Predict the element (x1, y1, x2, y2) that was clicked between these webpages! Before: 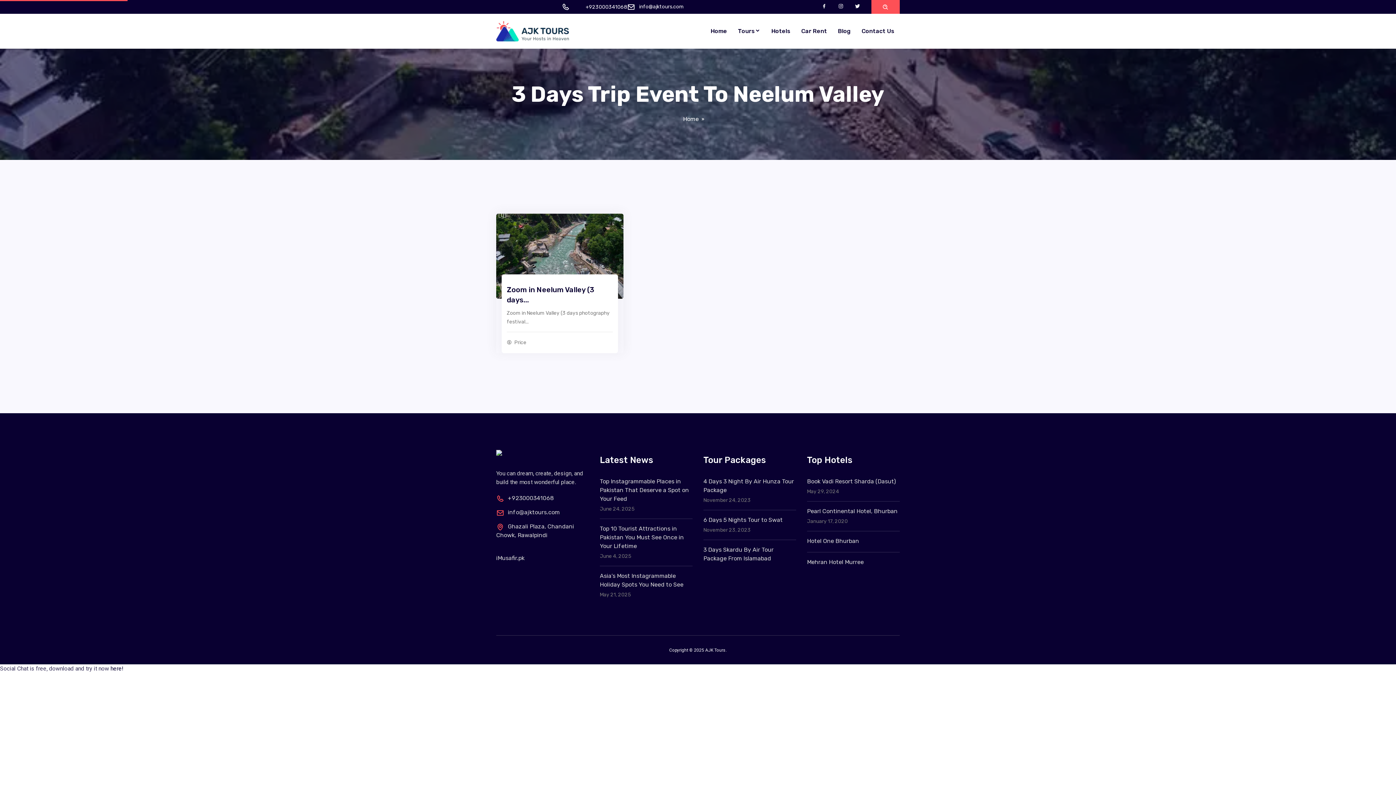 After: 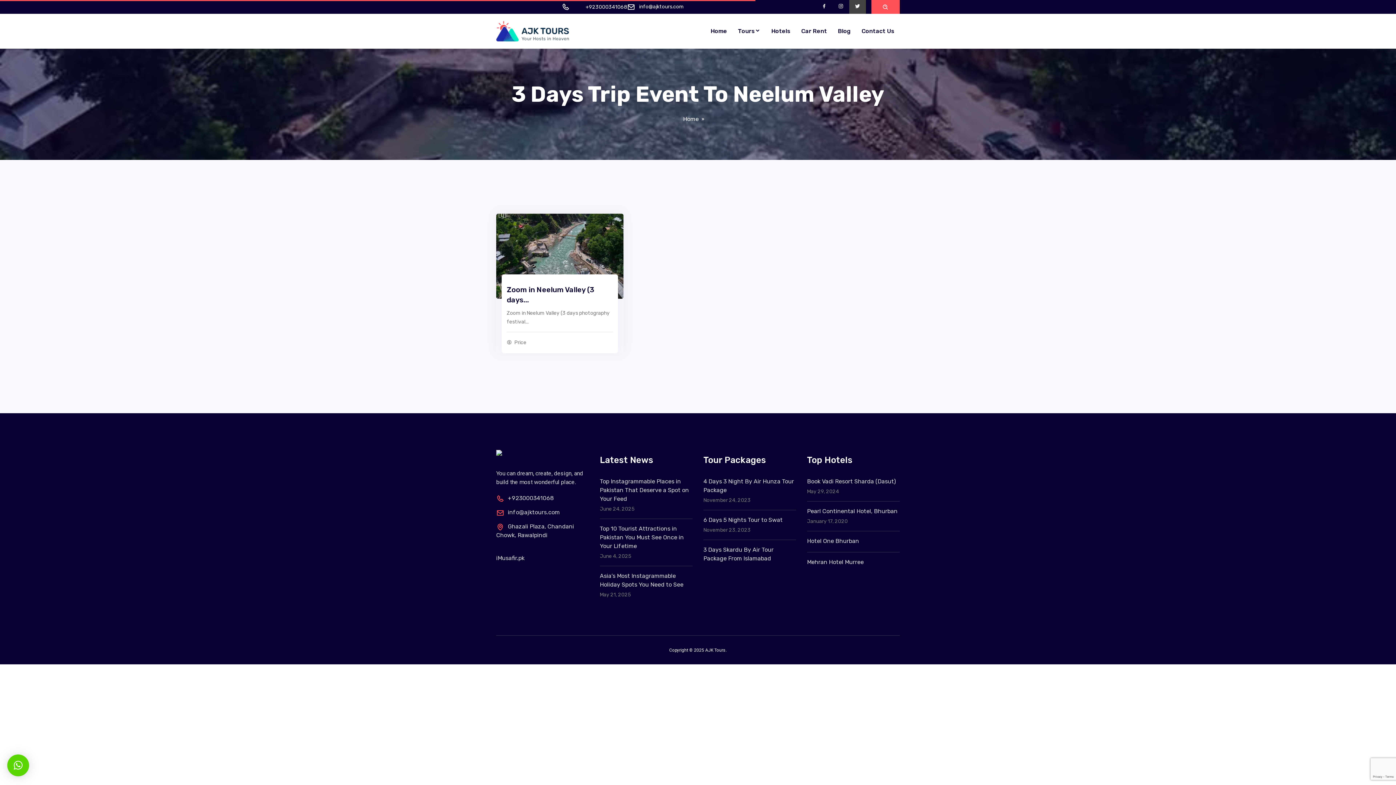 Action: bbox: (849, 0, 866, 13)